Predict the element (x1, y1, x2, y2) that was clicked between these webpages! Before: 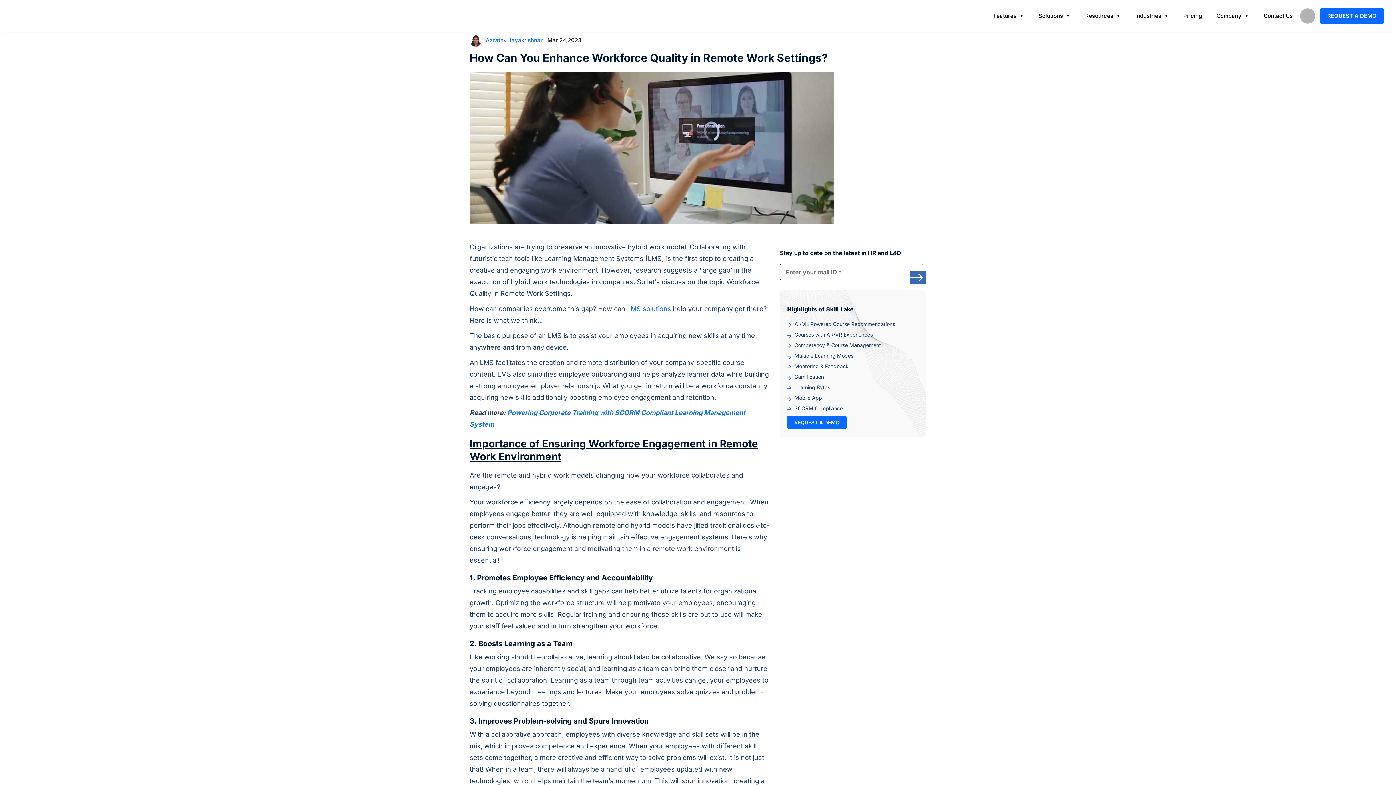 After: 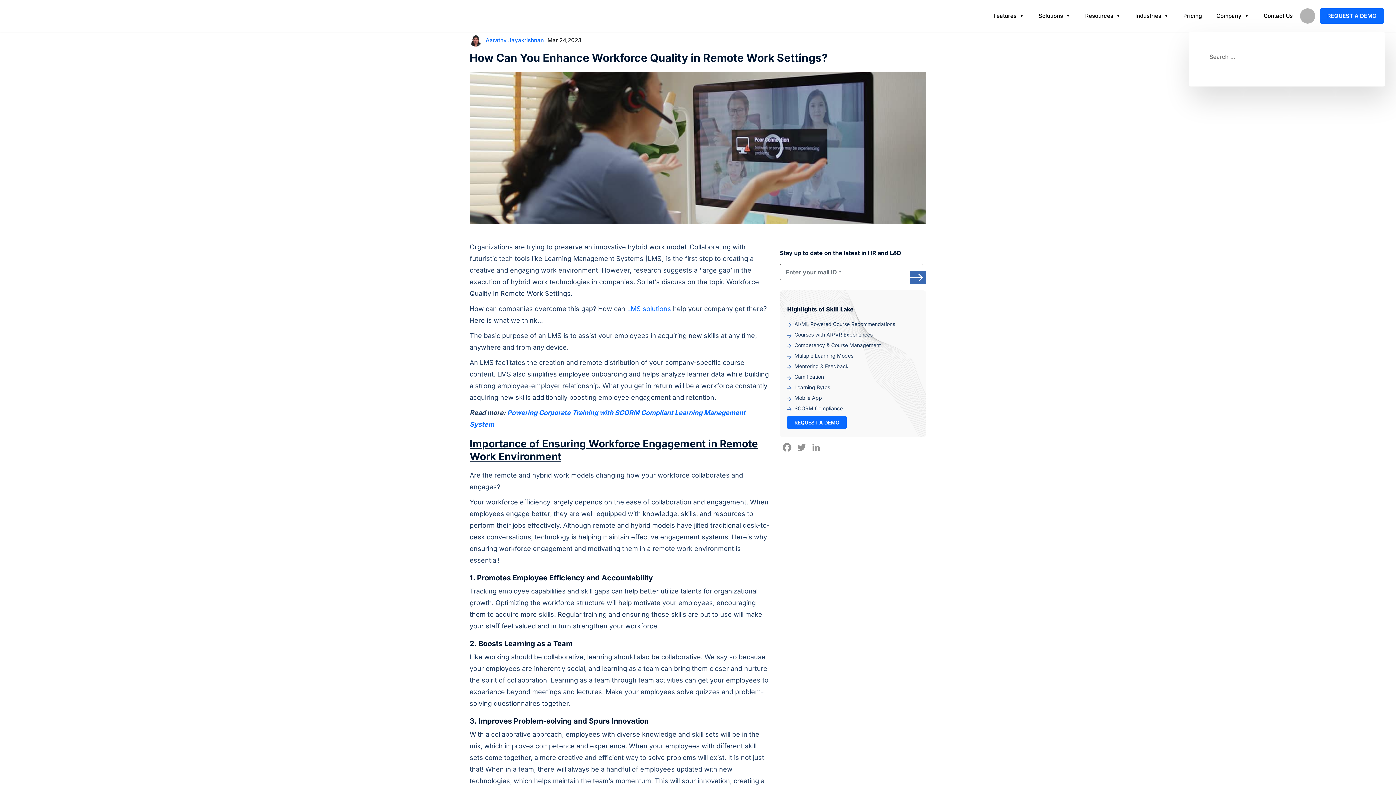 Action: bbox: (1300, 8, 1315, 23) label: Search